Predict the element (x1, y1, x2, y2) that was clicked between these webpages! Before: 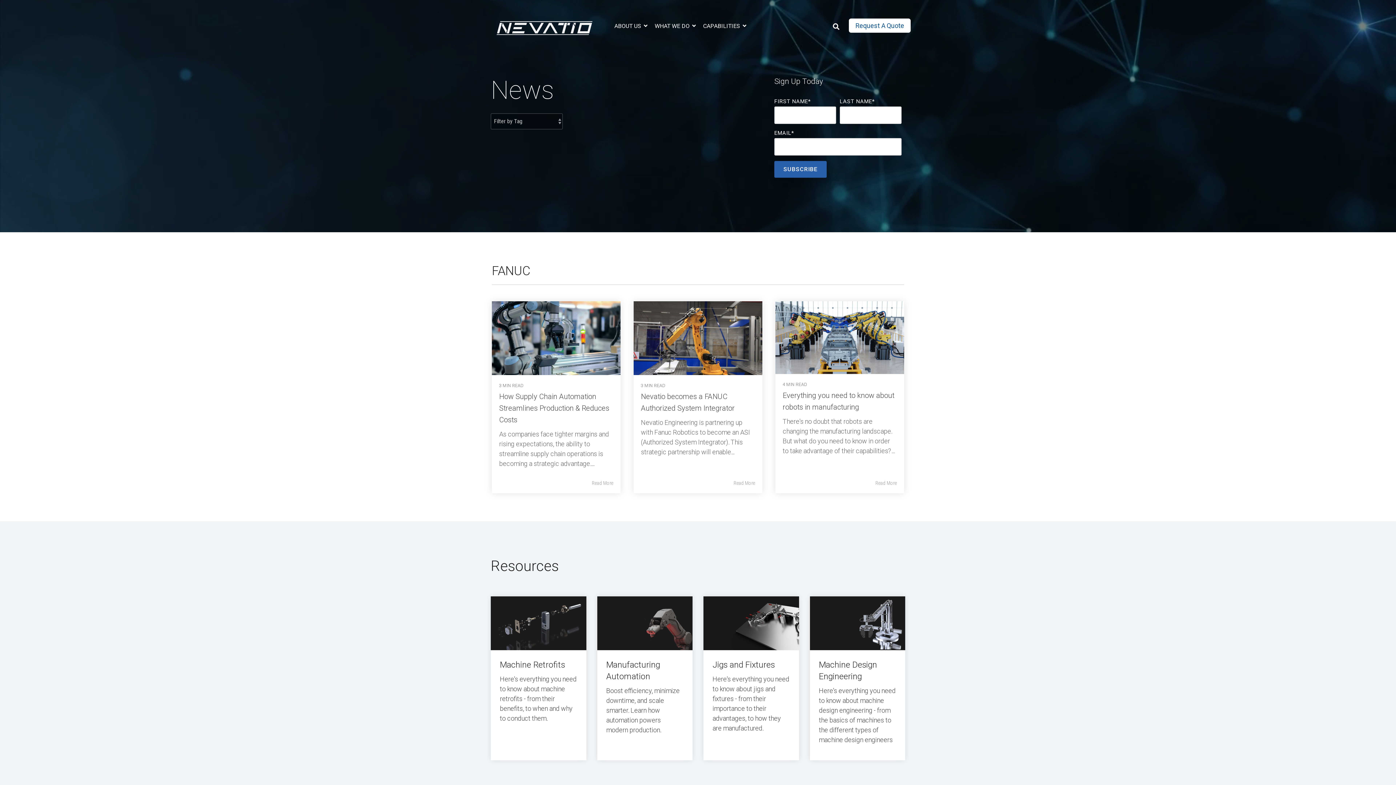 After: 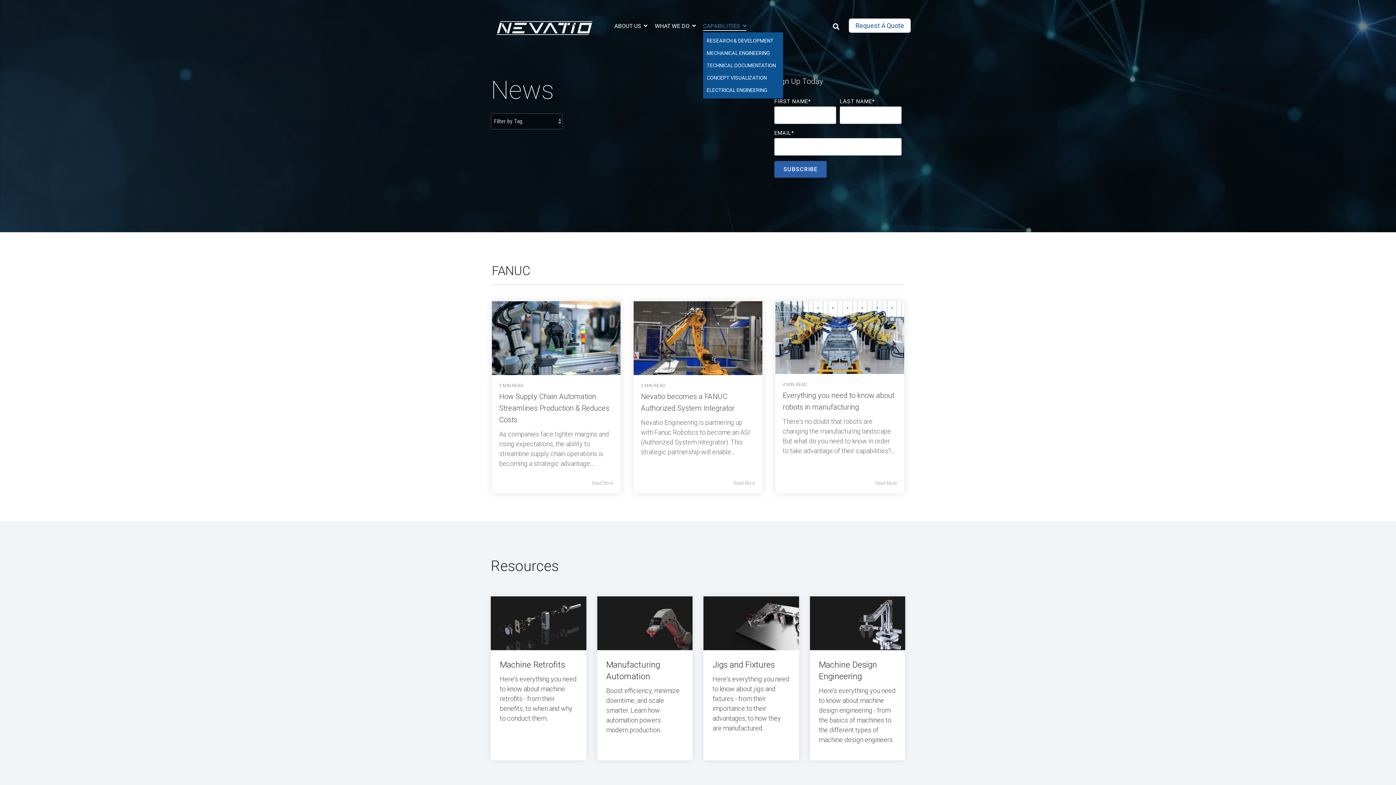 Action: label: CAPABILITIES  bbox: (703, 19, 746, 32)